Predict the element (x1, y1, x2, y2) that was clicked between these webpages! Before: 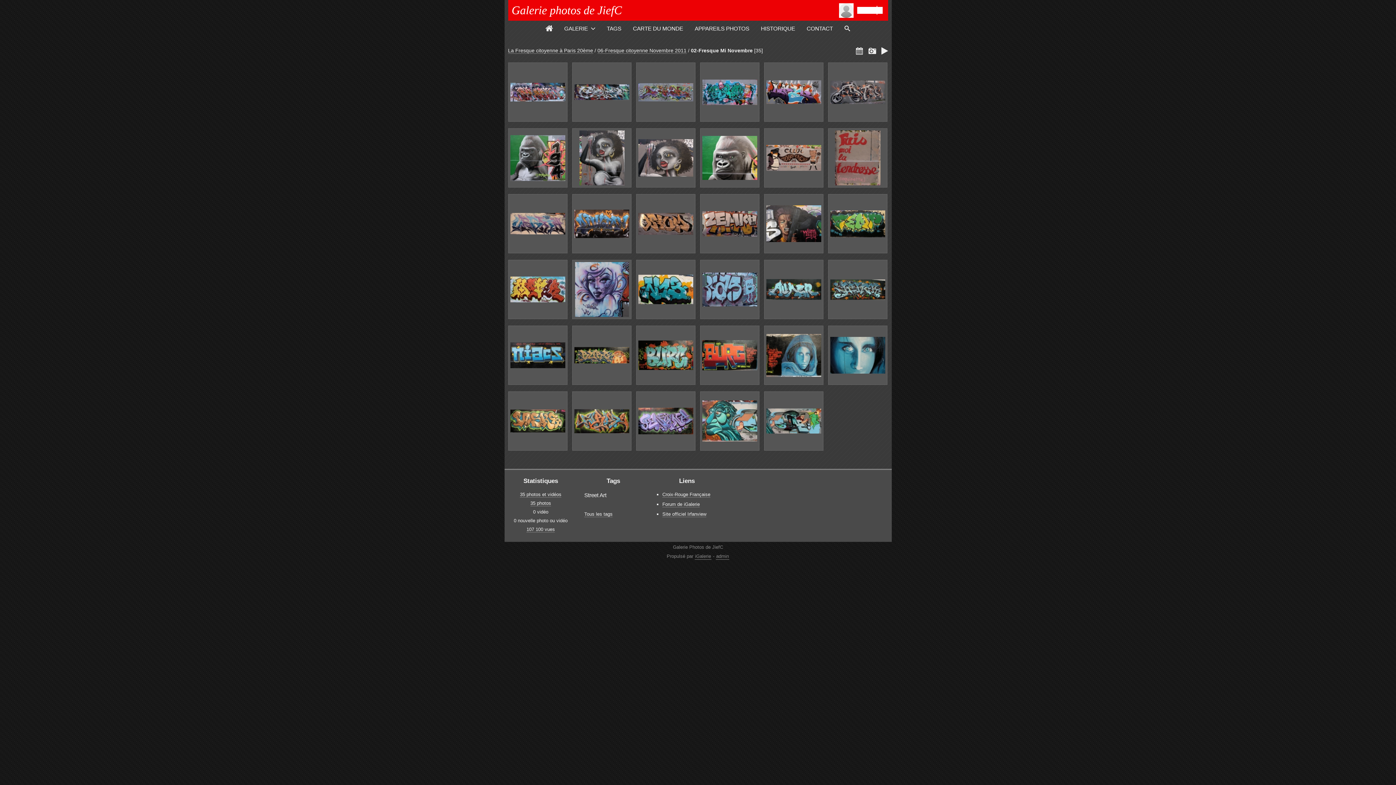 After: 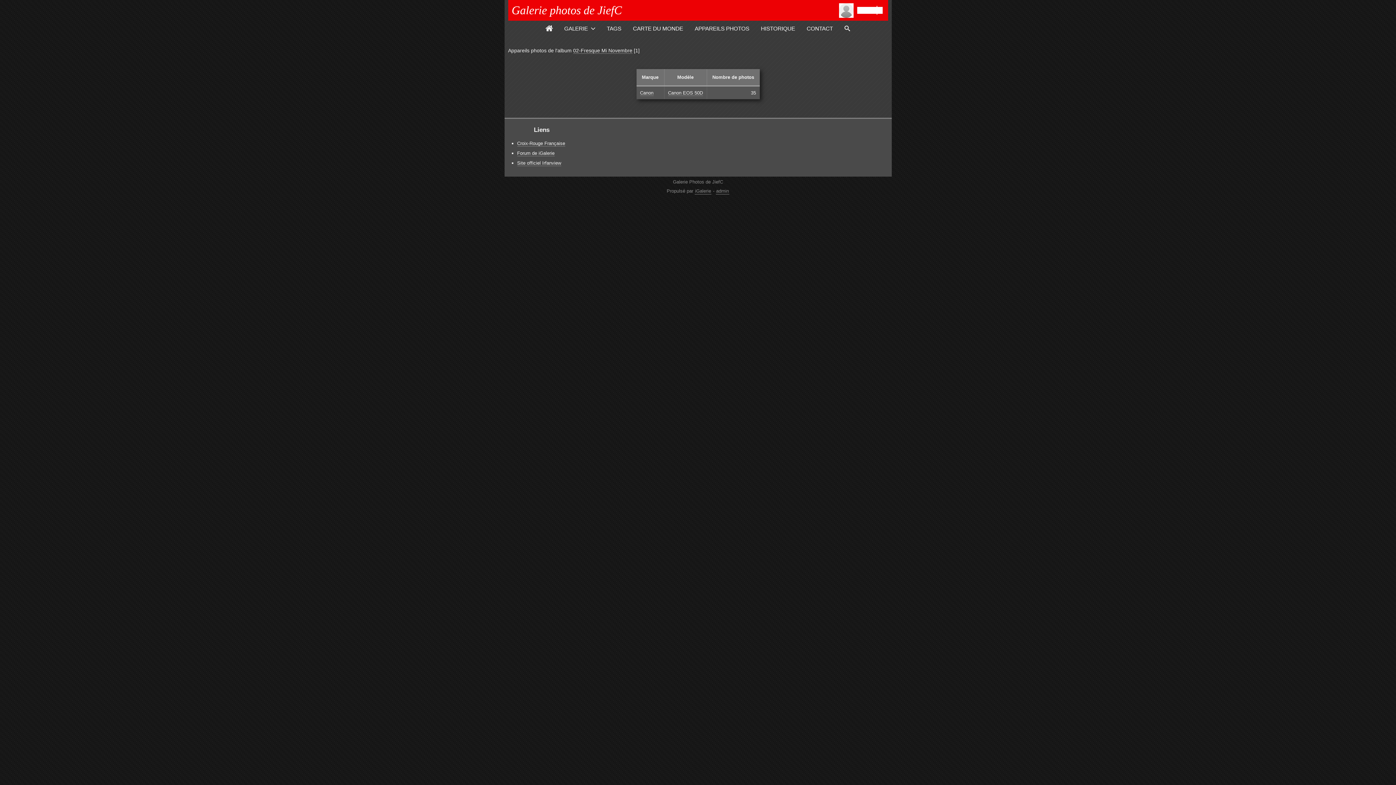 Action: bbox: (868, 46, 876, 55) label: 